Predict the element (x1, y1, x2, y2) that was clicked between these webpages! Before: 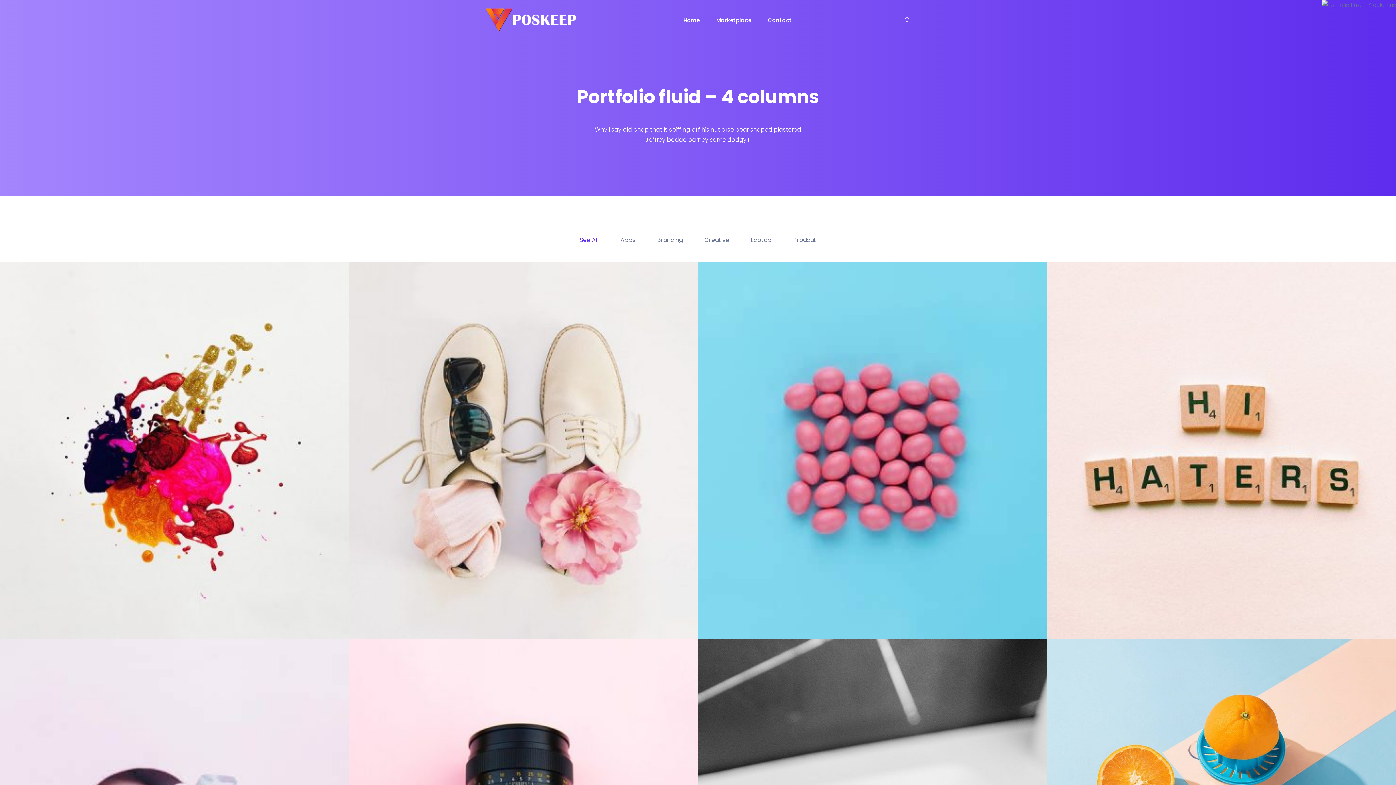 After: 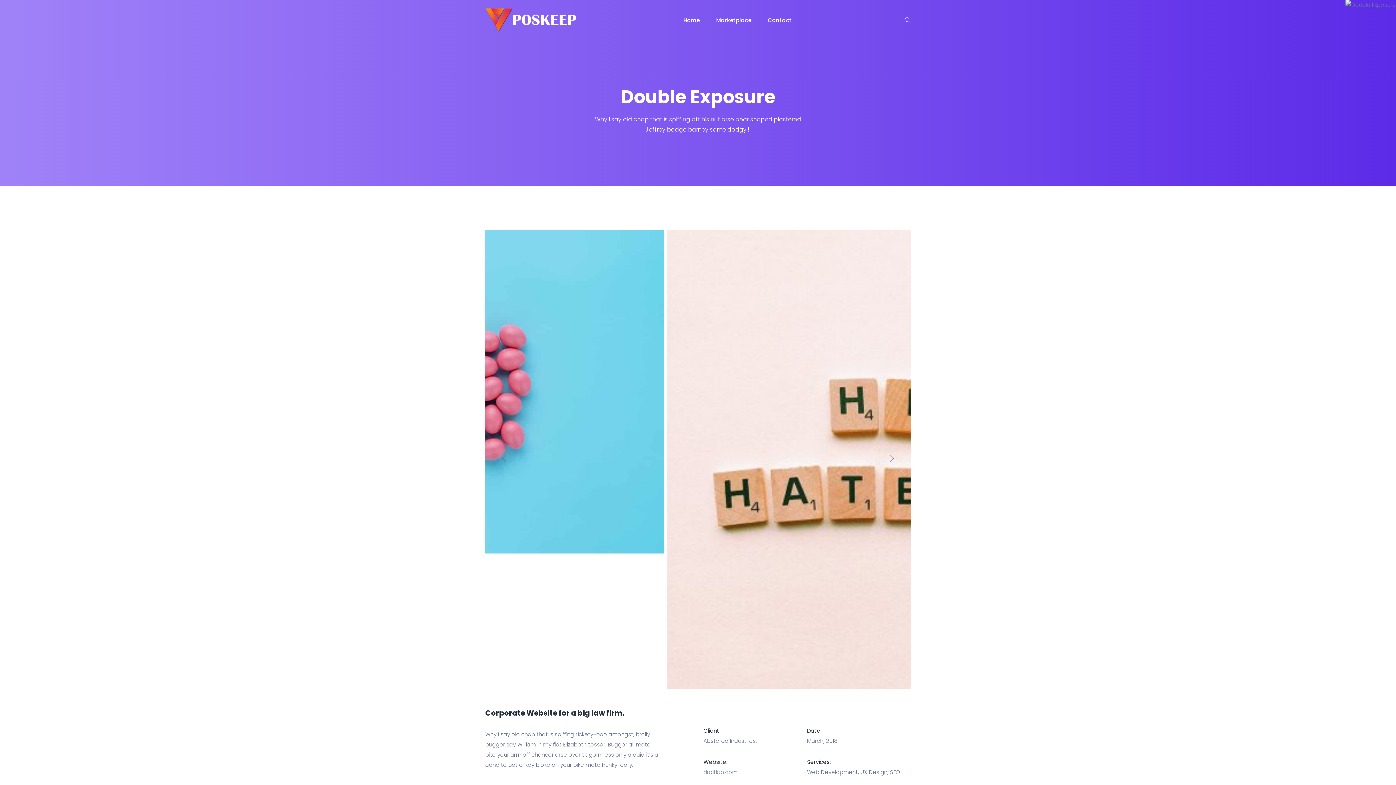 Action: label: Double Exposure bbox: (1058, 598, 1106, 615)